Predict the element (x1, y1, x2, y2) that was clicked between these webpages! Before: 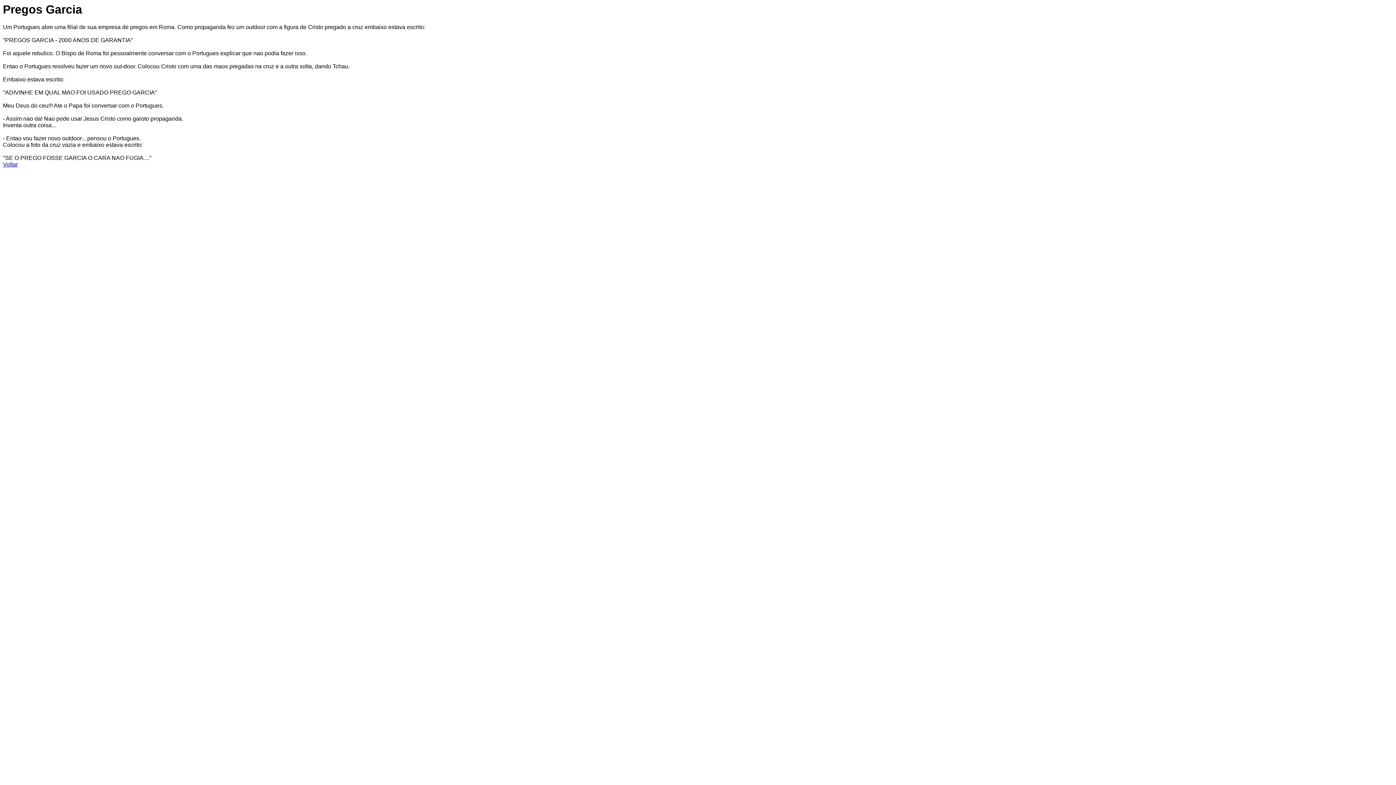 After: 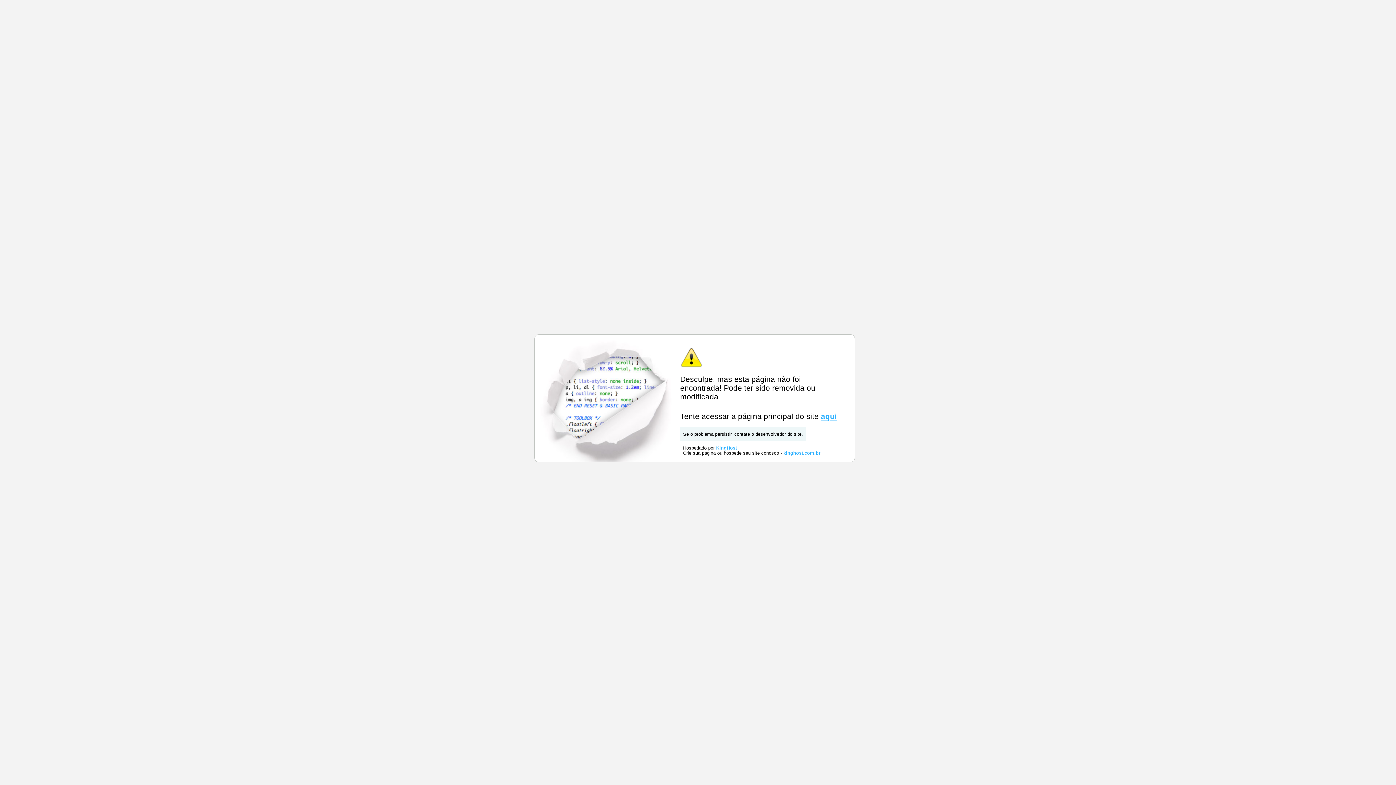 Action: label: Voltar bbox: (2, 161, 17, 167)